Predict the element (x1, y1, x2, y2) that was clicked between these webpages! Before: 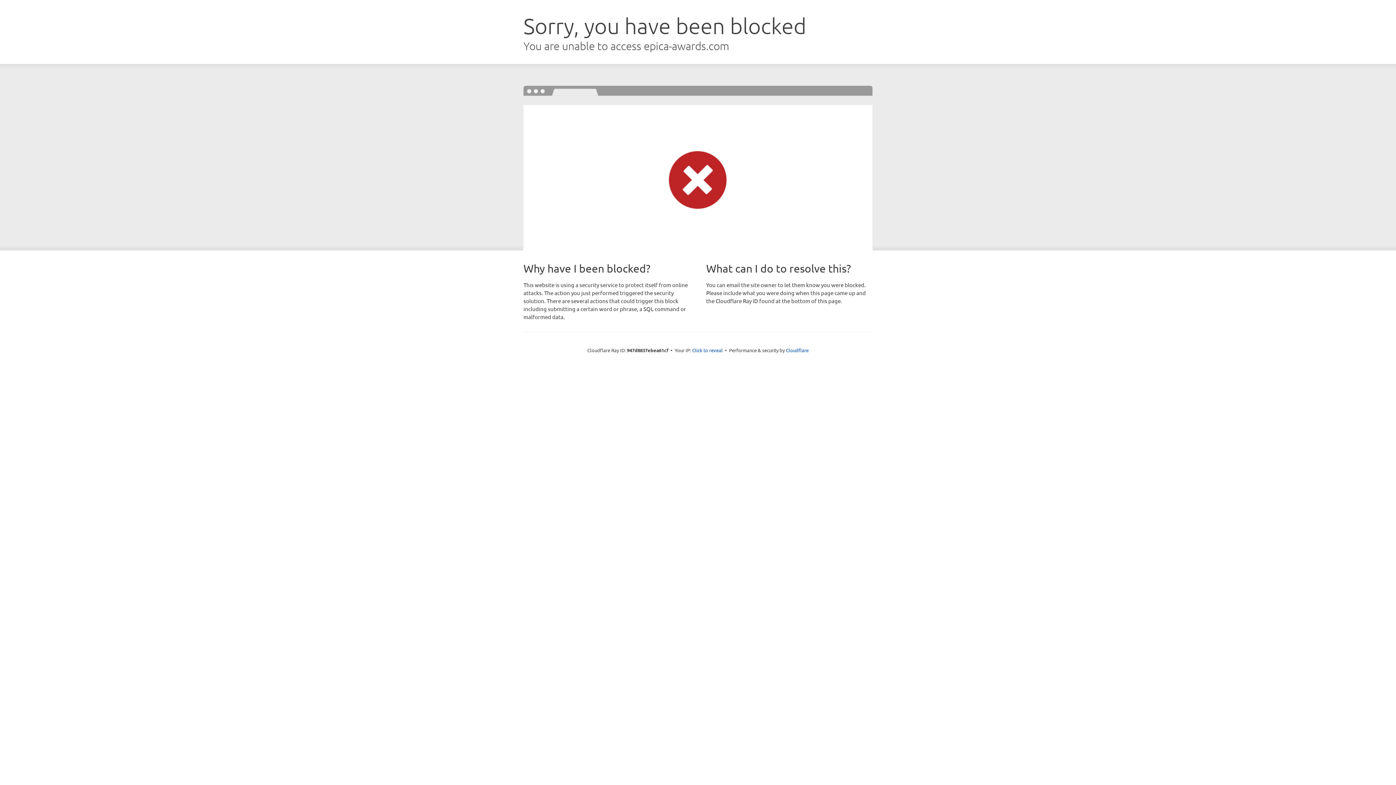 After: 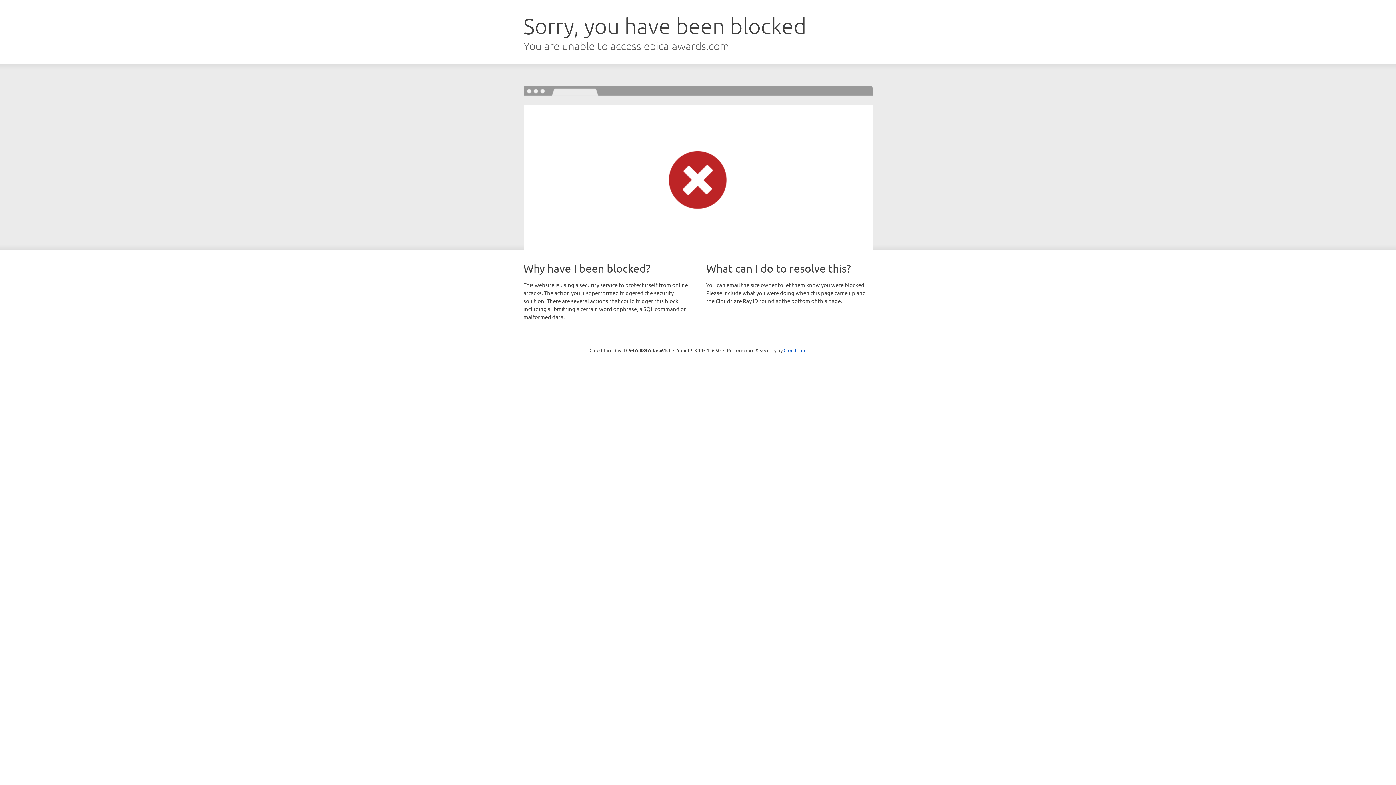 Action: bbox: (692, 346, 722, 353) label: Click to reveal